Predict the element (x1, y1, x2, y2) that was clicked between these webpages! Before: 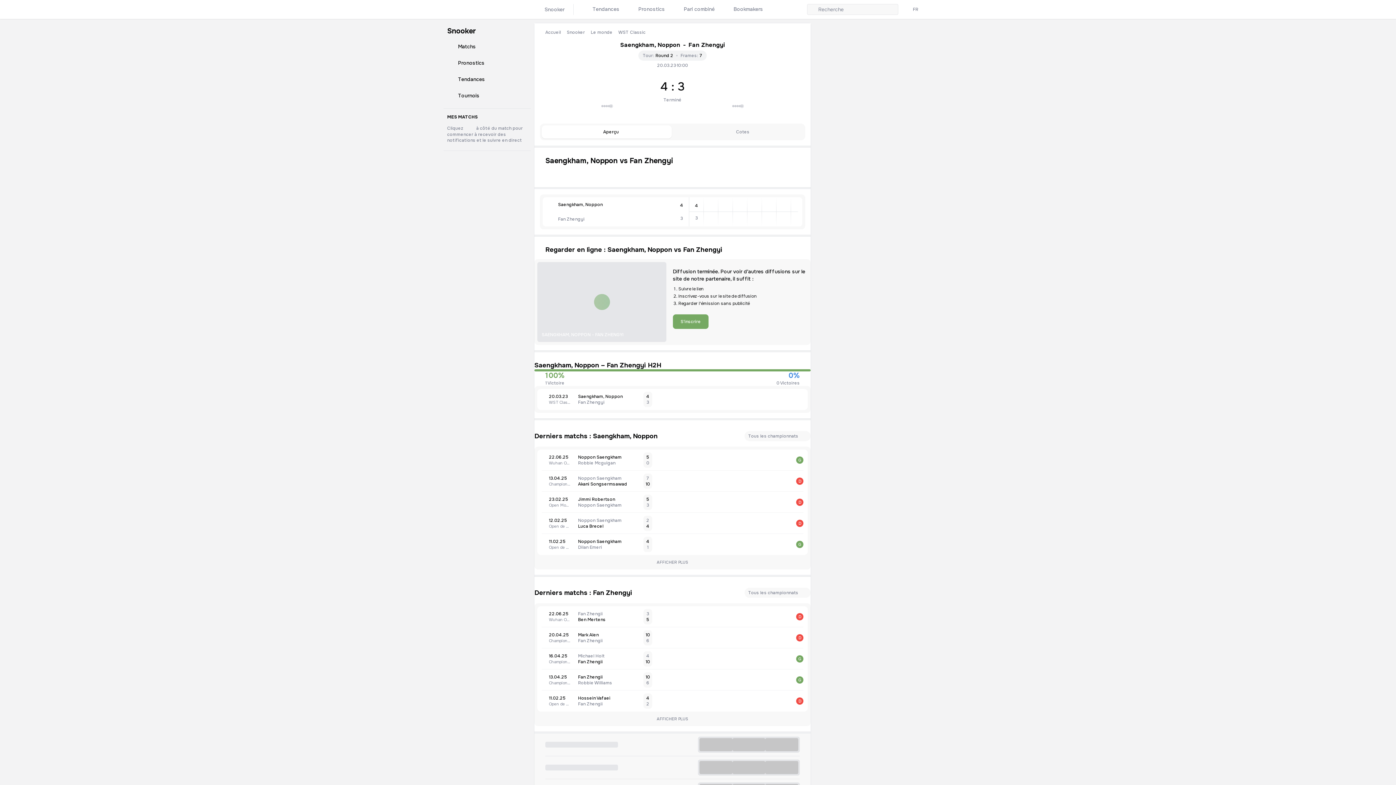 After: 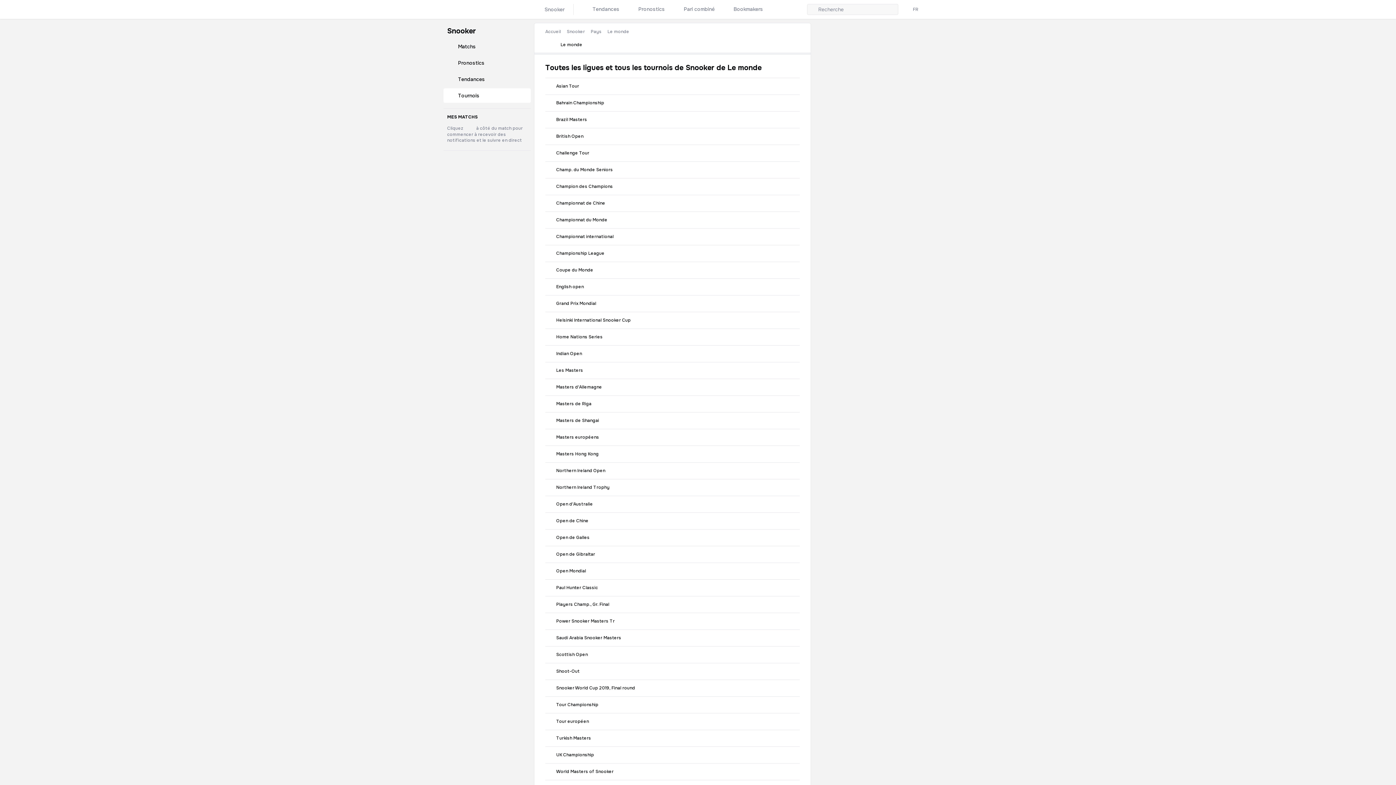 Action: label: Le monde bbox: (590, 29, 618, 35)